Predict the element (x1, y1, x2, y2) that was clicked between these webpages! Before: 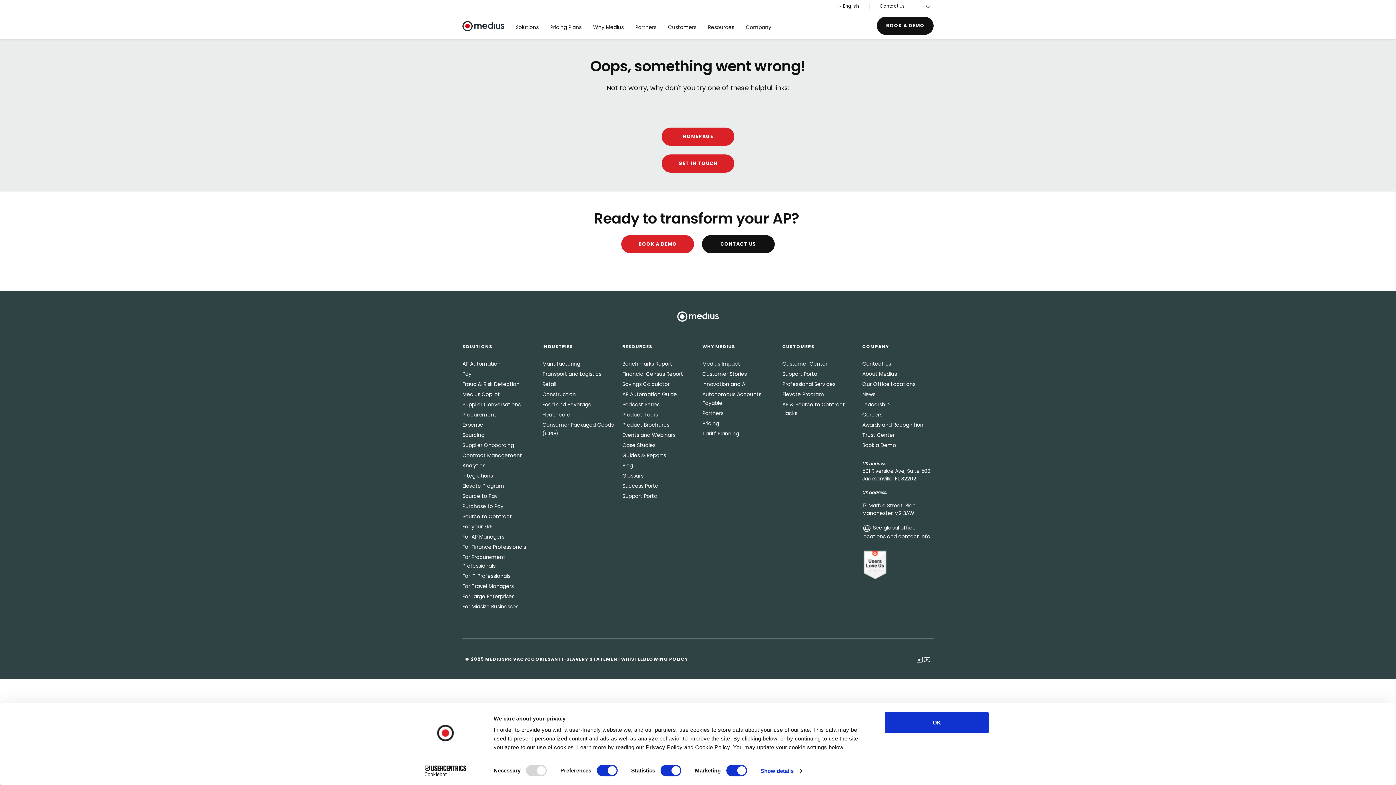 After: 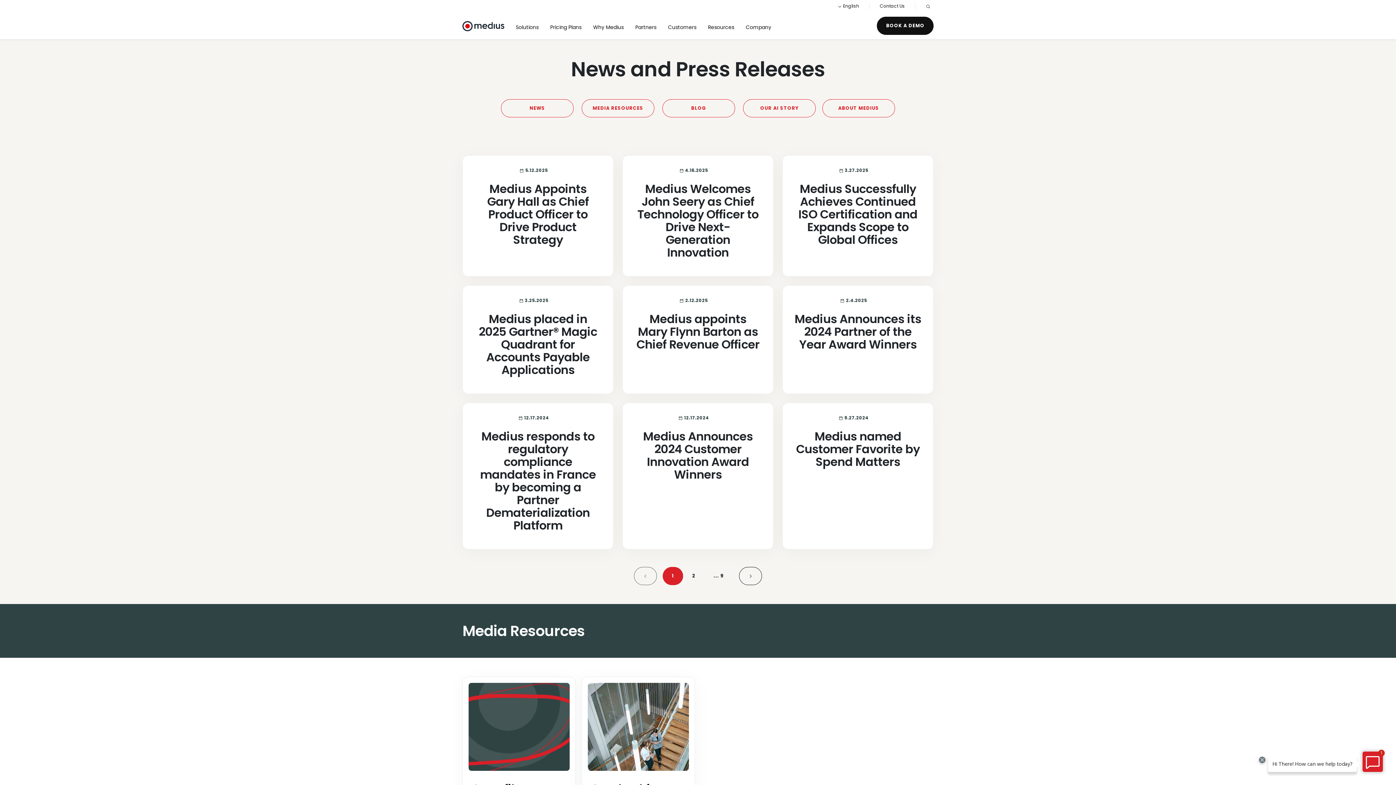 Action: bbox: (862, 390, 875, 398) label: News